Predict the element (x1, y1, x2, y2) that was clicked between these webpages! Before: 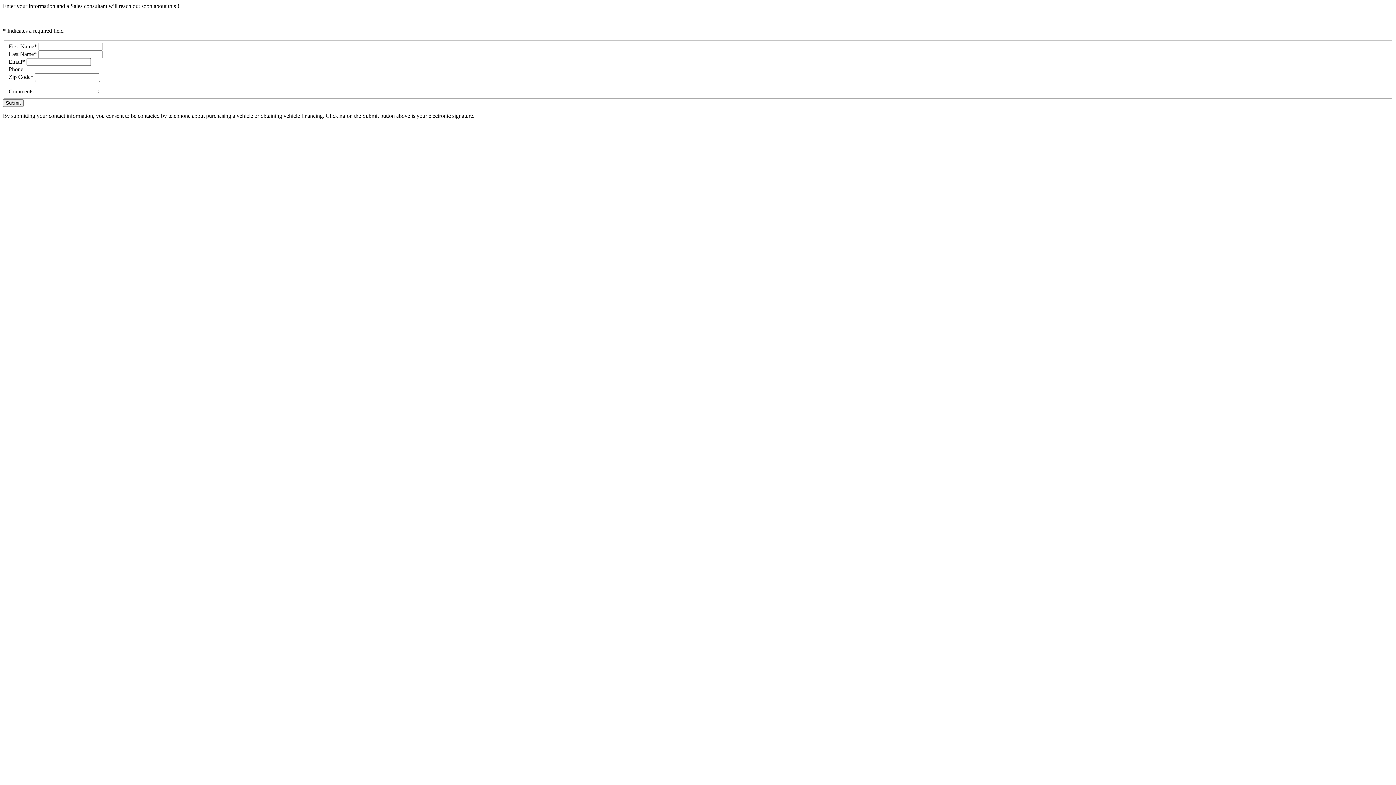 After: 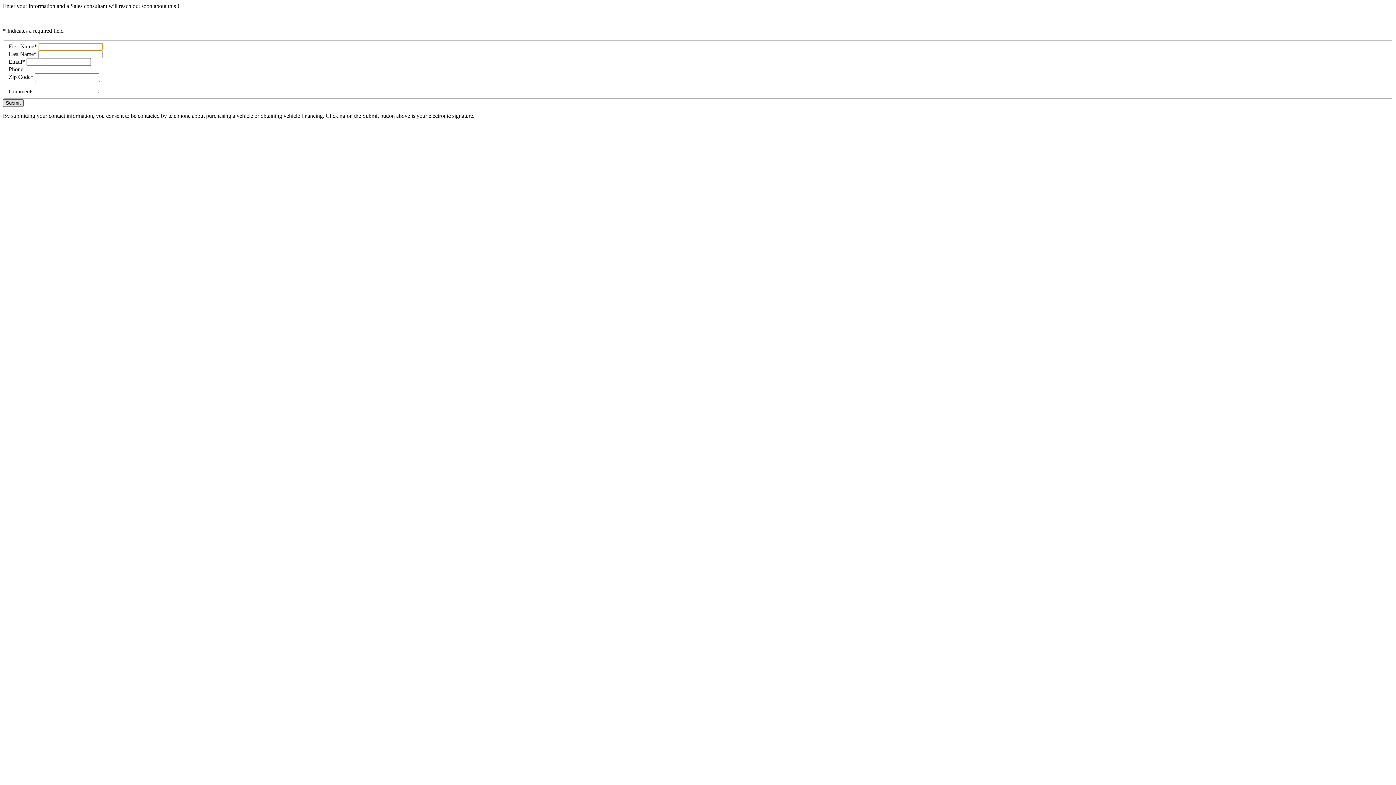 Action: bbox: (2, 99, 23, 106) label: Submit